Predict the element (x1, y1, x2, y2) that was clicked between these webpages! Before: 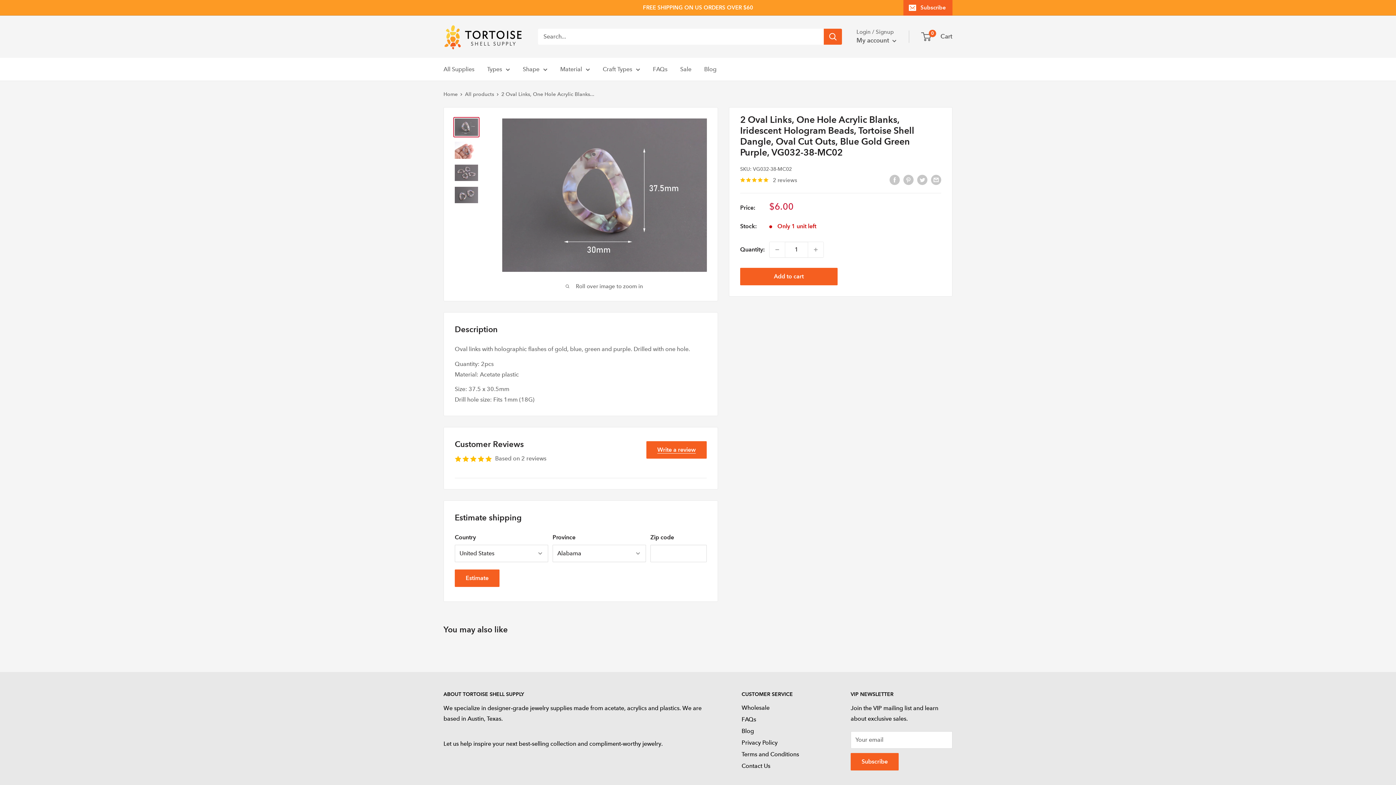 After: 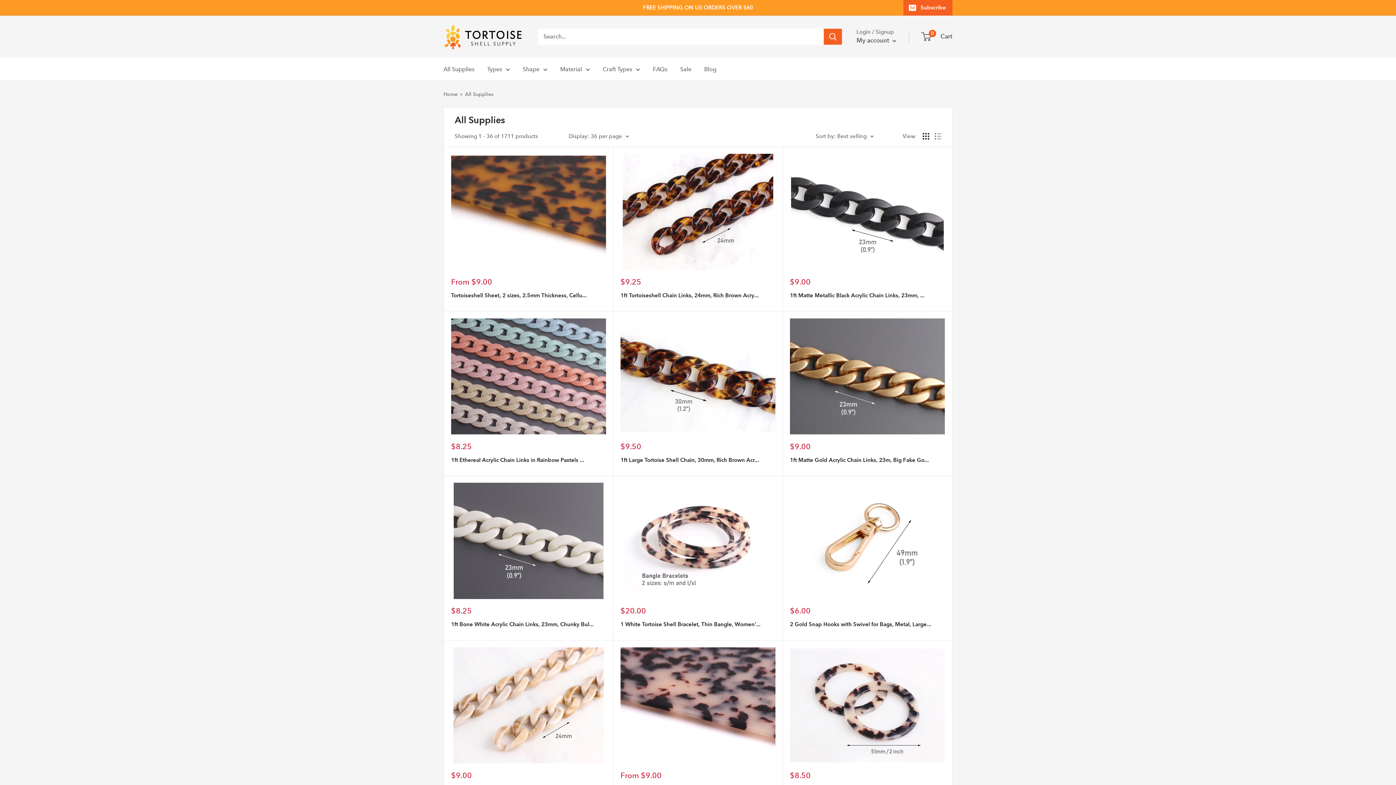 Action: bbox: (443, 63, 474, 74) label: All Supplies